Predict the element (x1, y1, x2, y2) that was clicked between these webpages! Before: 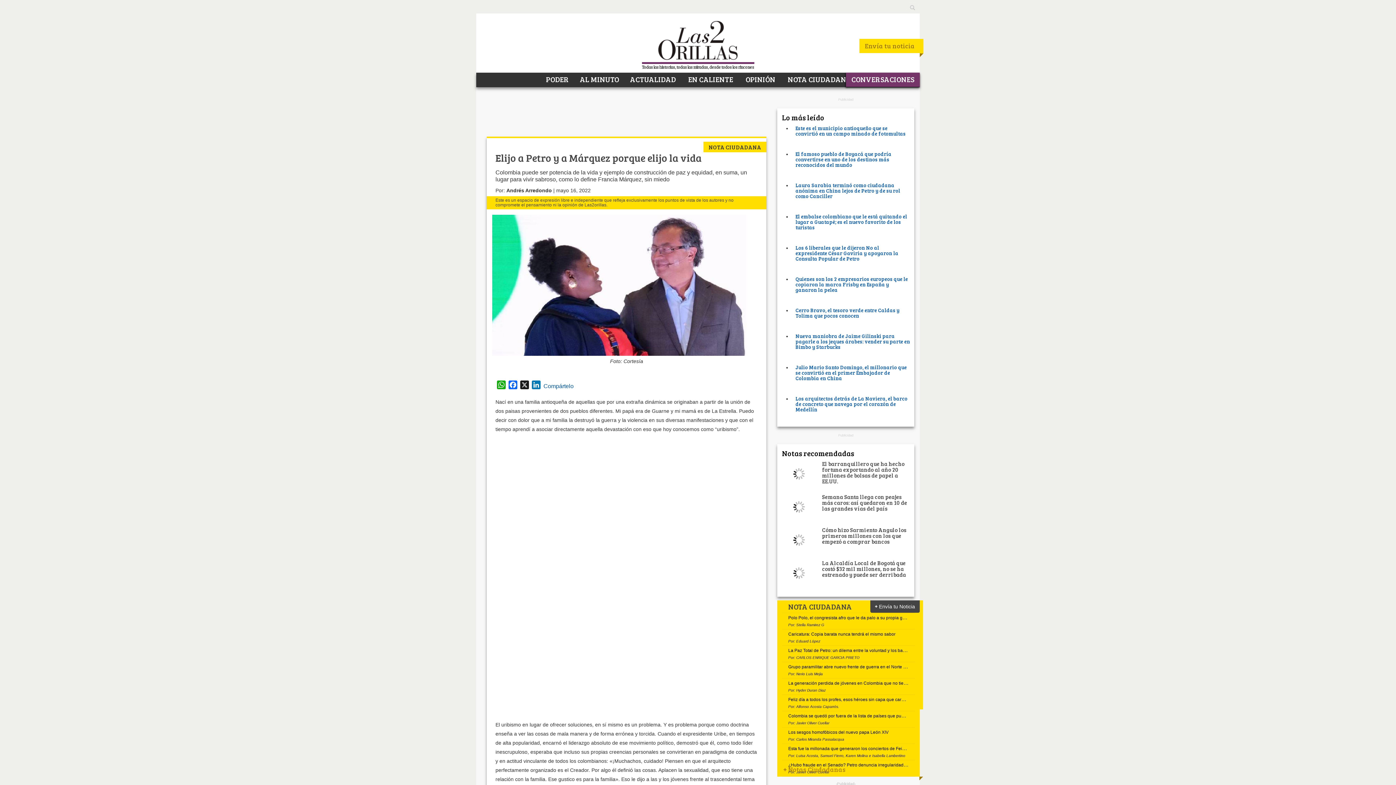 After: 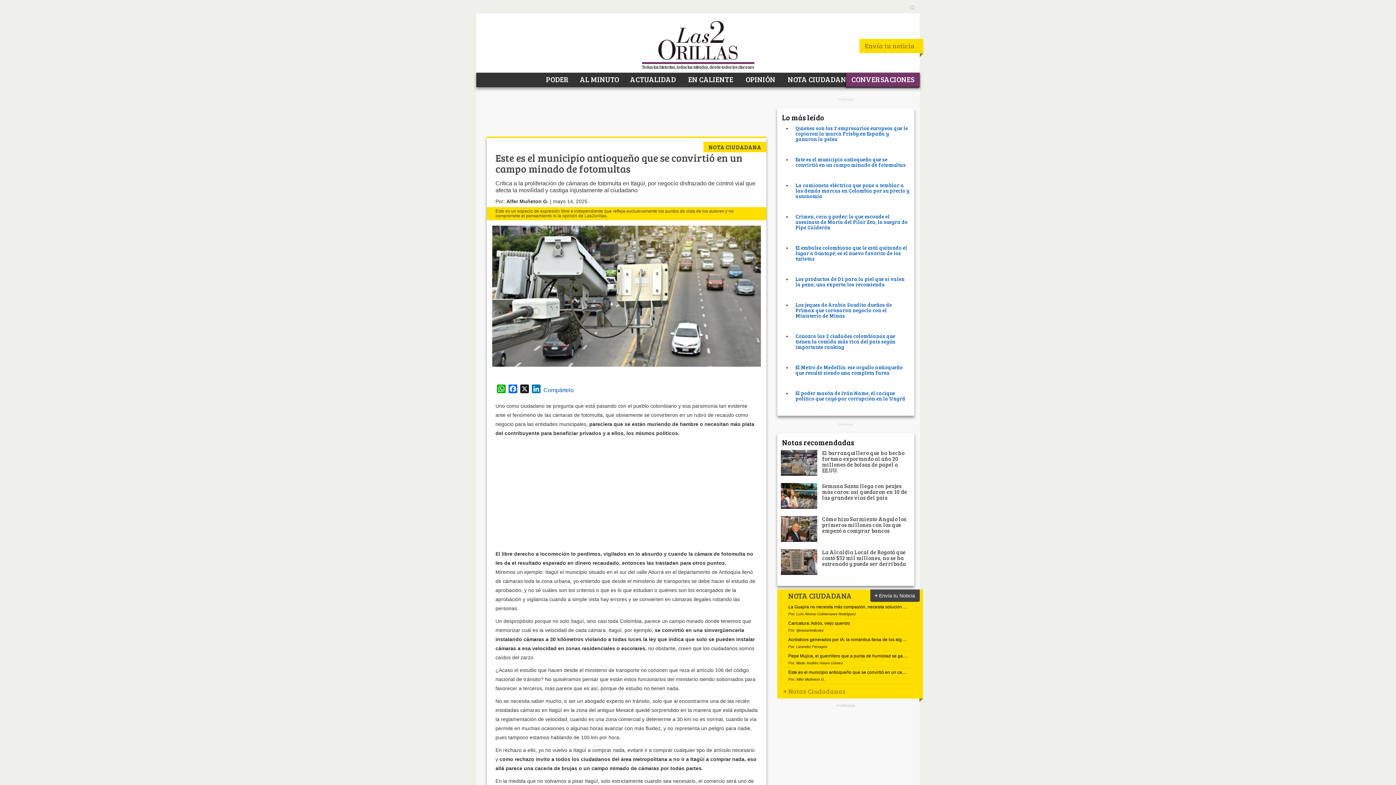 Action: bbox: (795, 226, 905, 238) label: Este es el municipio antioqueño que se convirtió en un campo minado de fotomultas